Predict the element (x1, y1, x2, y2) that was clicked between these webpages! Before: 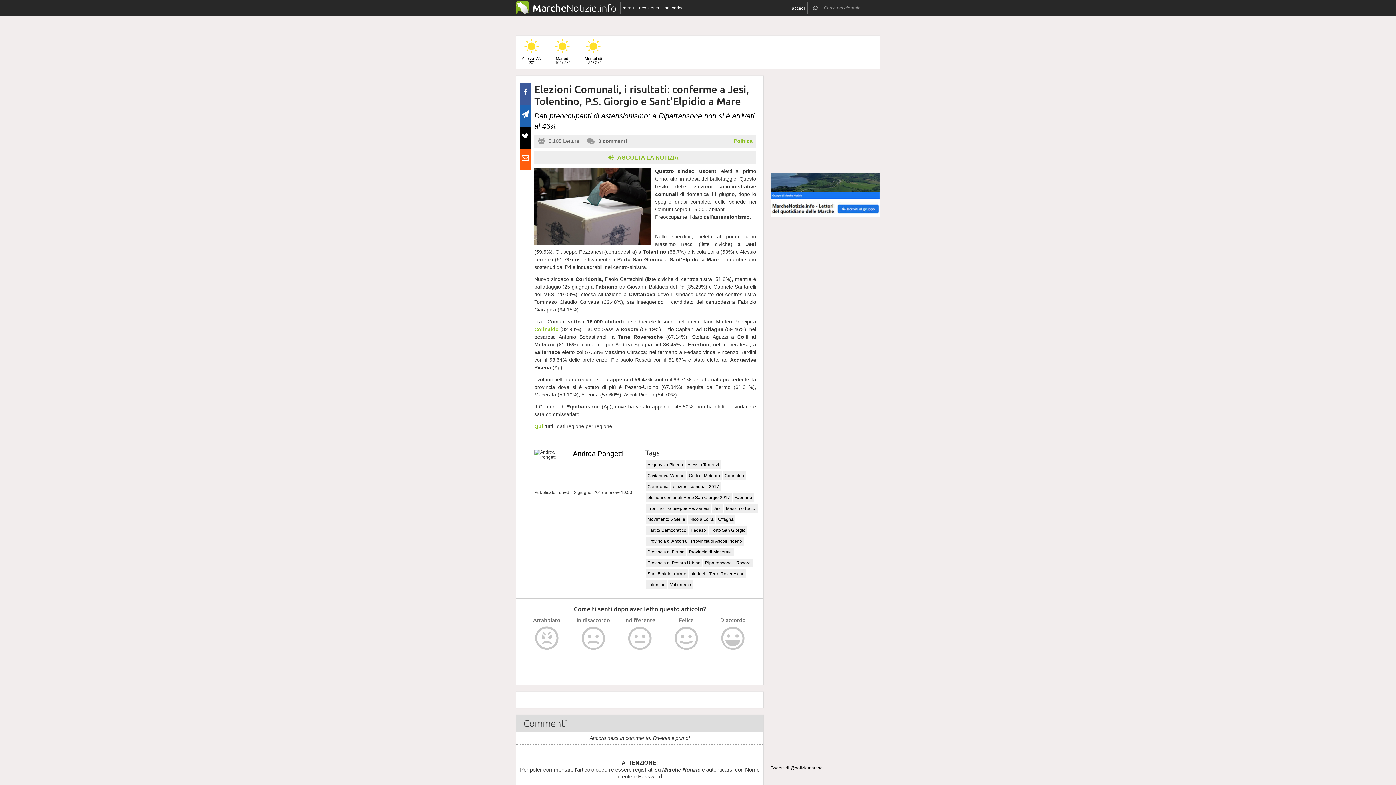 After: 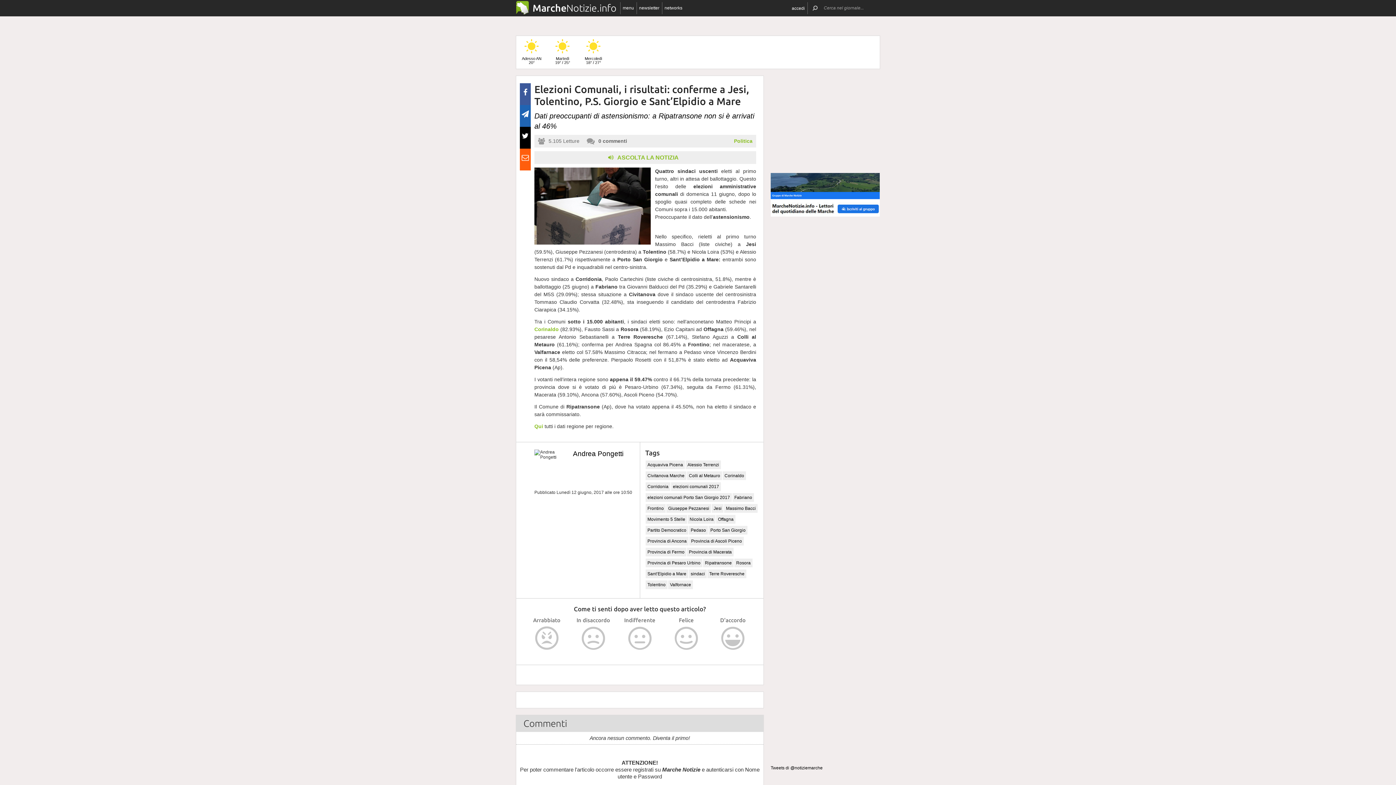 Action: bbox: (520, 105, 530, 116)